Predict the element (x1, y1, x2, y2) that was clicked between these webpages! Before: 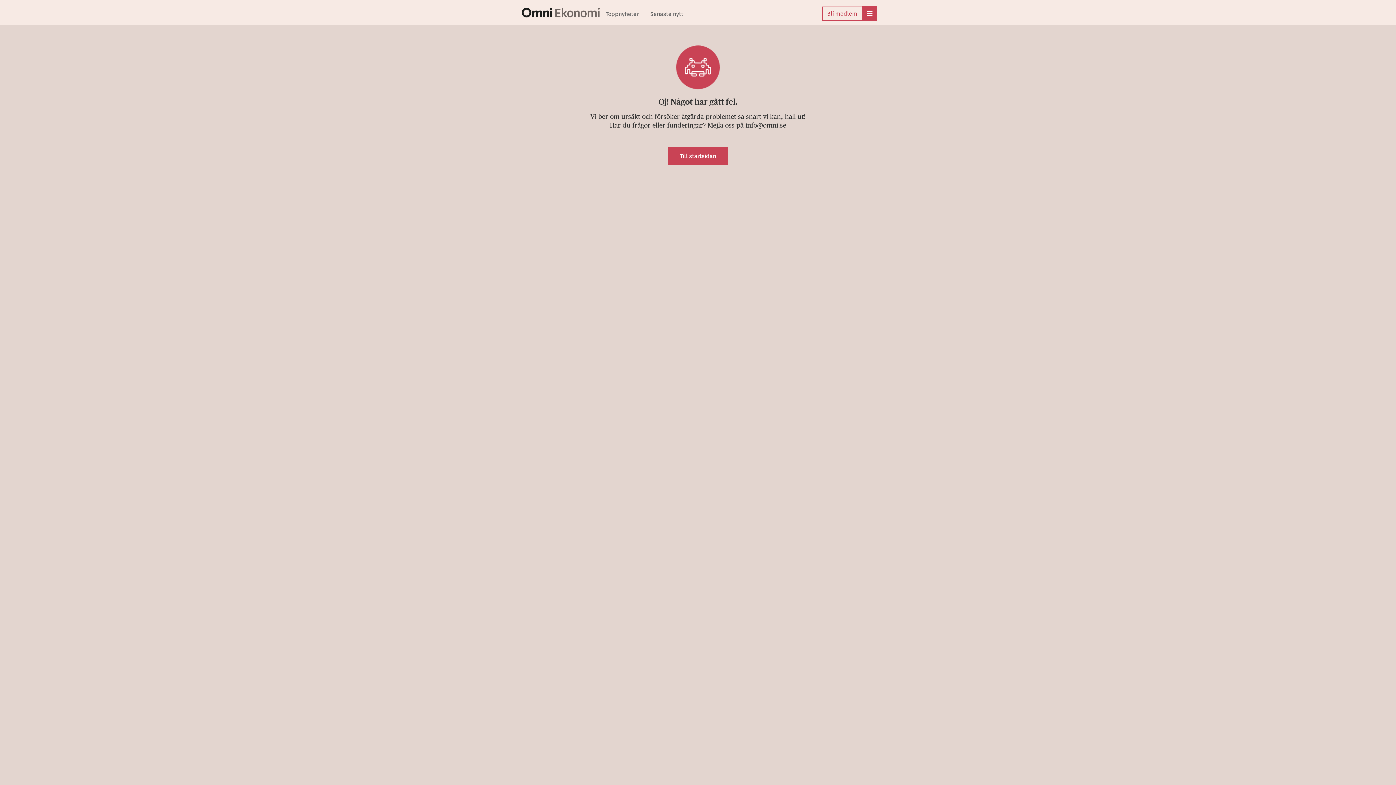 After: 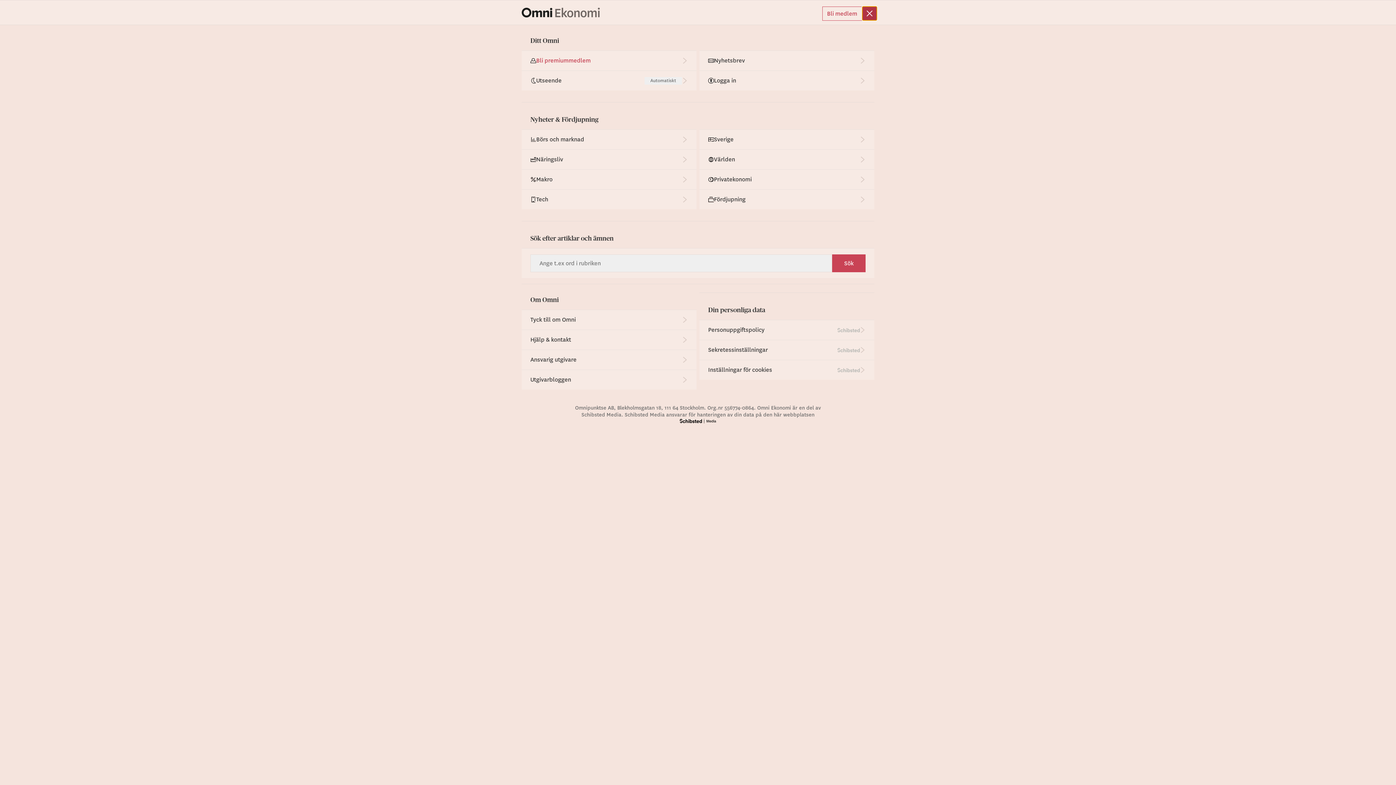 Action: label: meny bbox: (862, 6, 877, 20)